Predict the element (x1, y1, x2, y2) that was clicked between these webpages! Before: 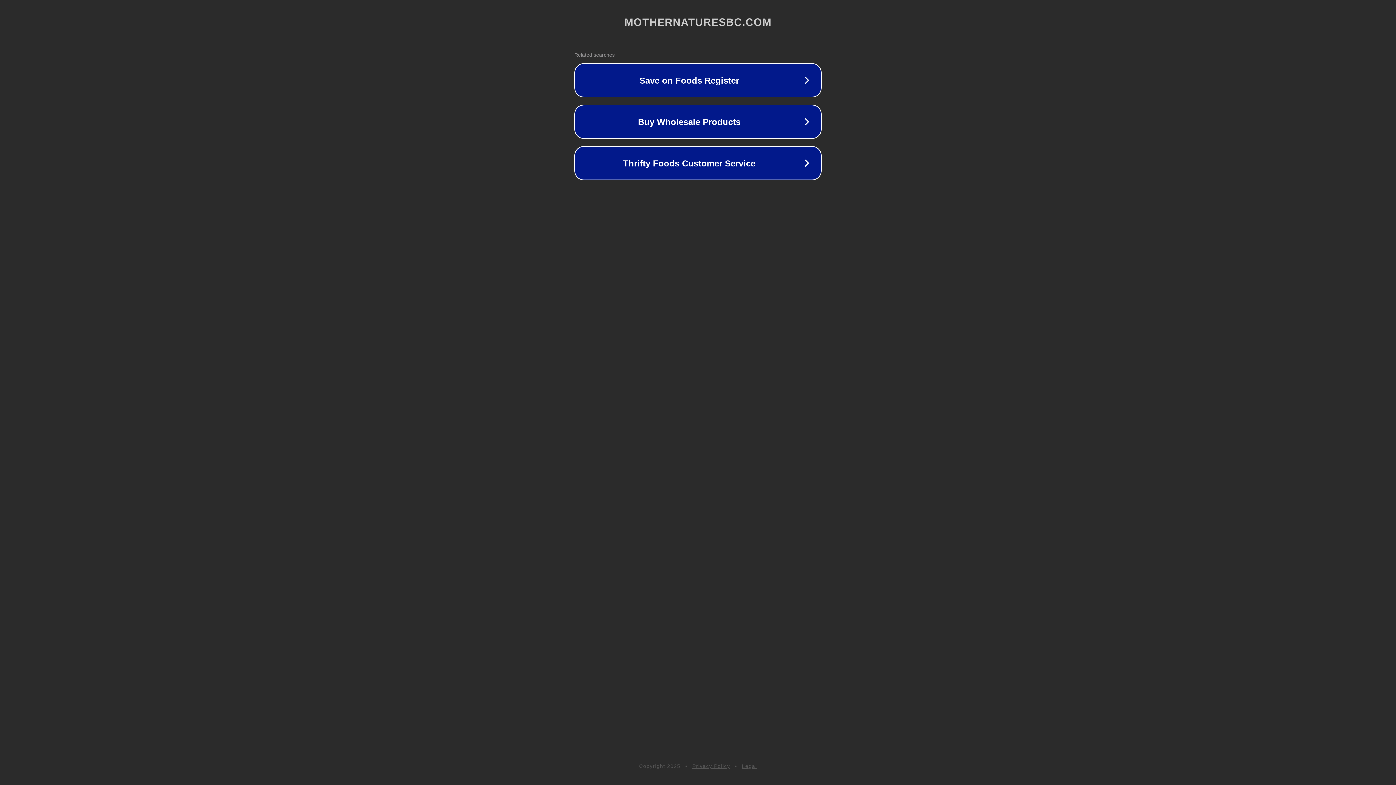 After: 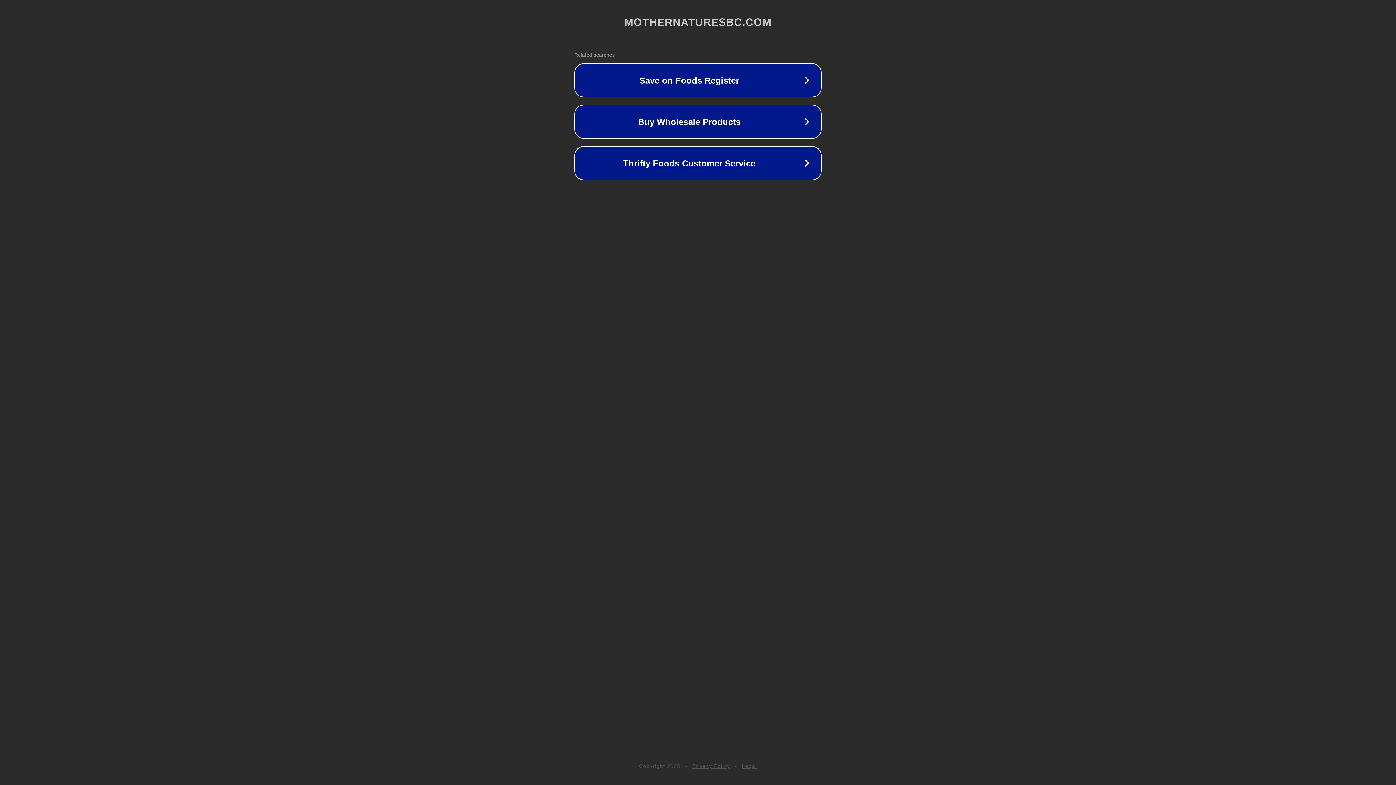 Action: label: Privacy Policy bbox: (692, 763, 730, 769)